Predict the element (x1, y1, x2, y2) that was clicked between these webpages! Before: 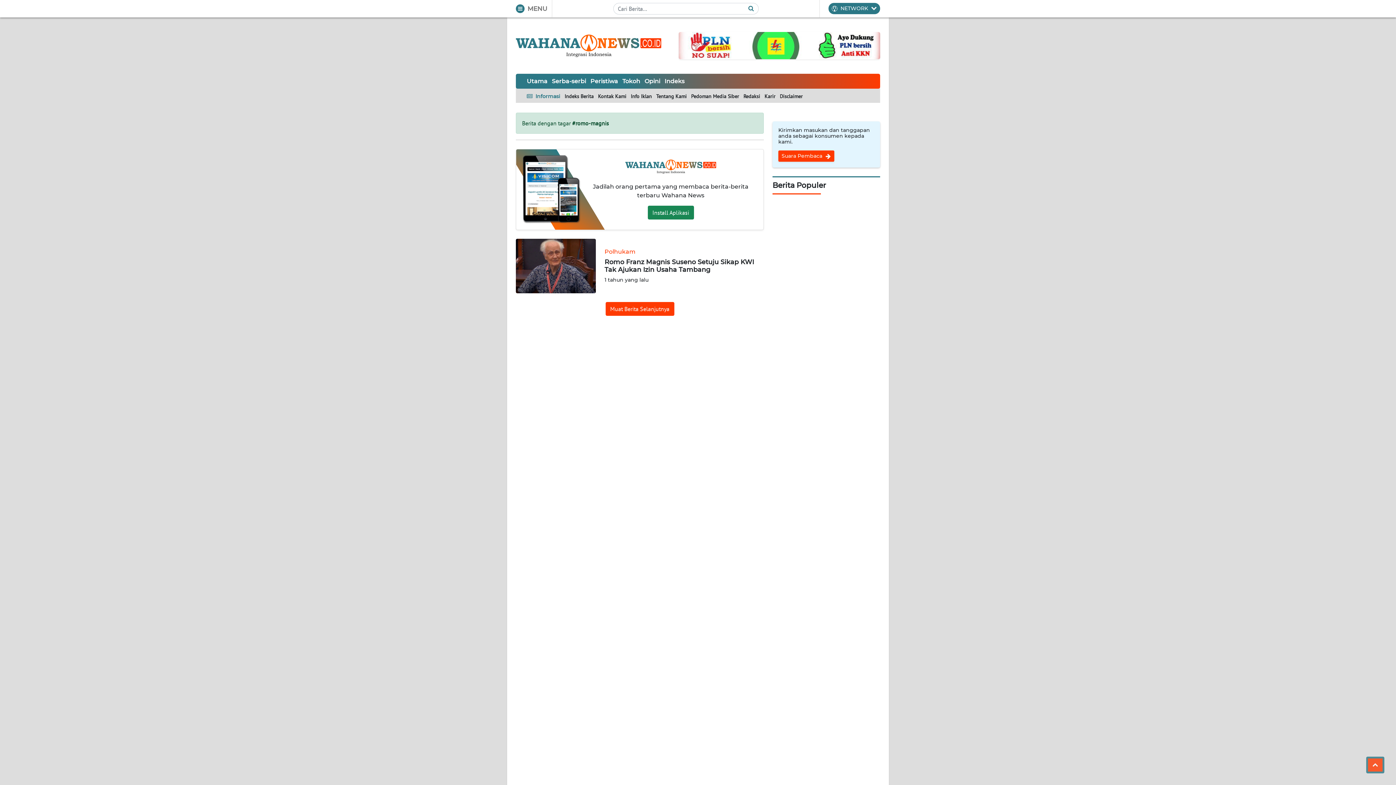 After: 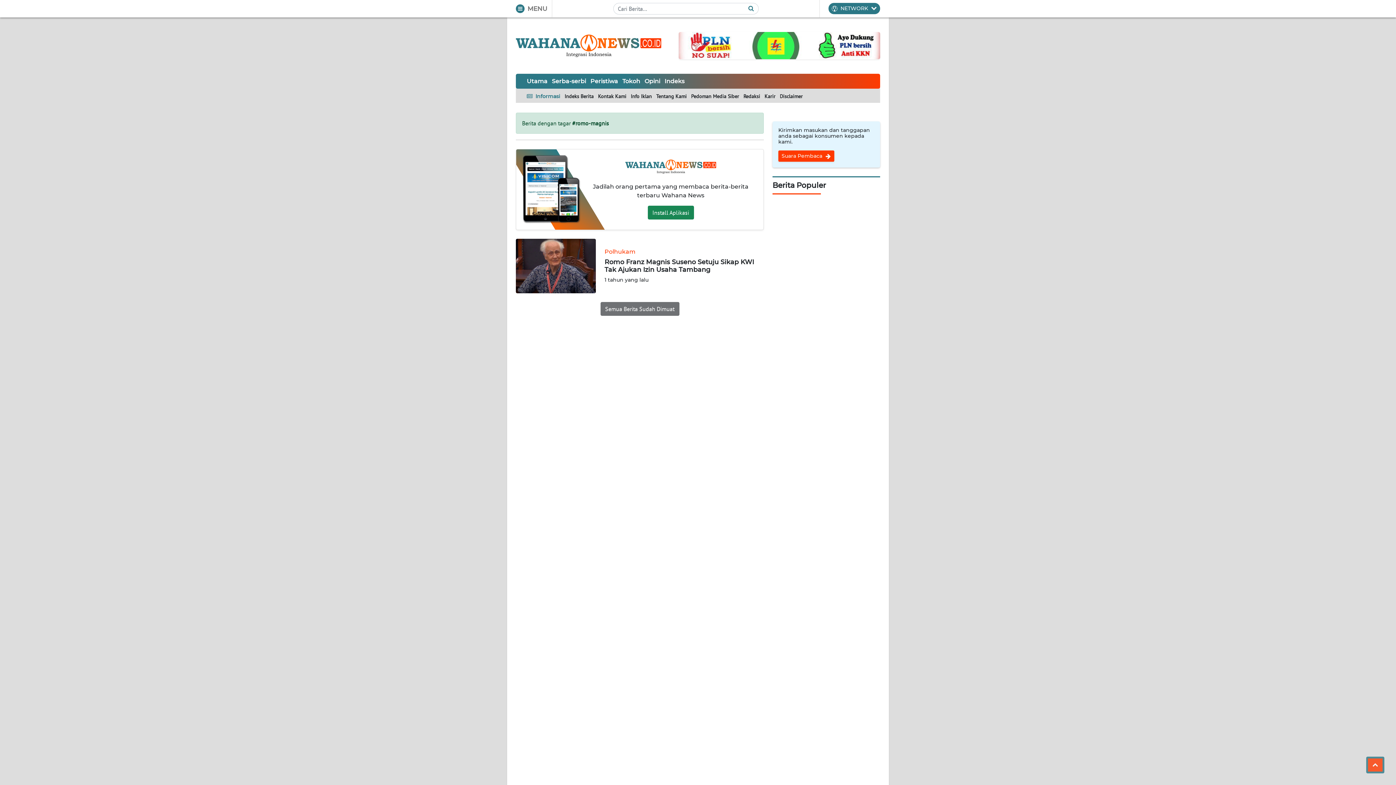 Action: bbox: (605, 302, 674, 316) label: Muat Berita Selanjutnya